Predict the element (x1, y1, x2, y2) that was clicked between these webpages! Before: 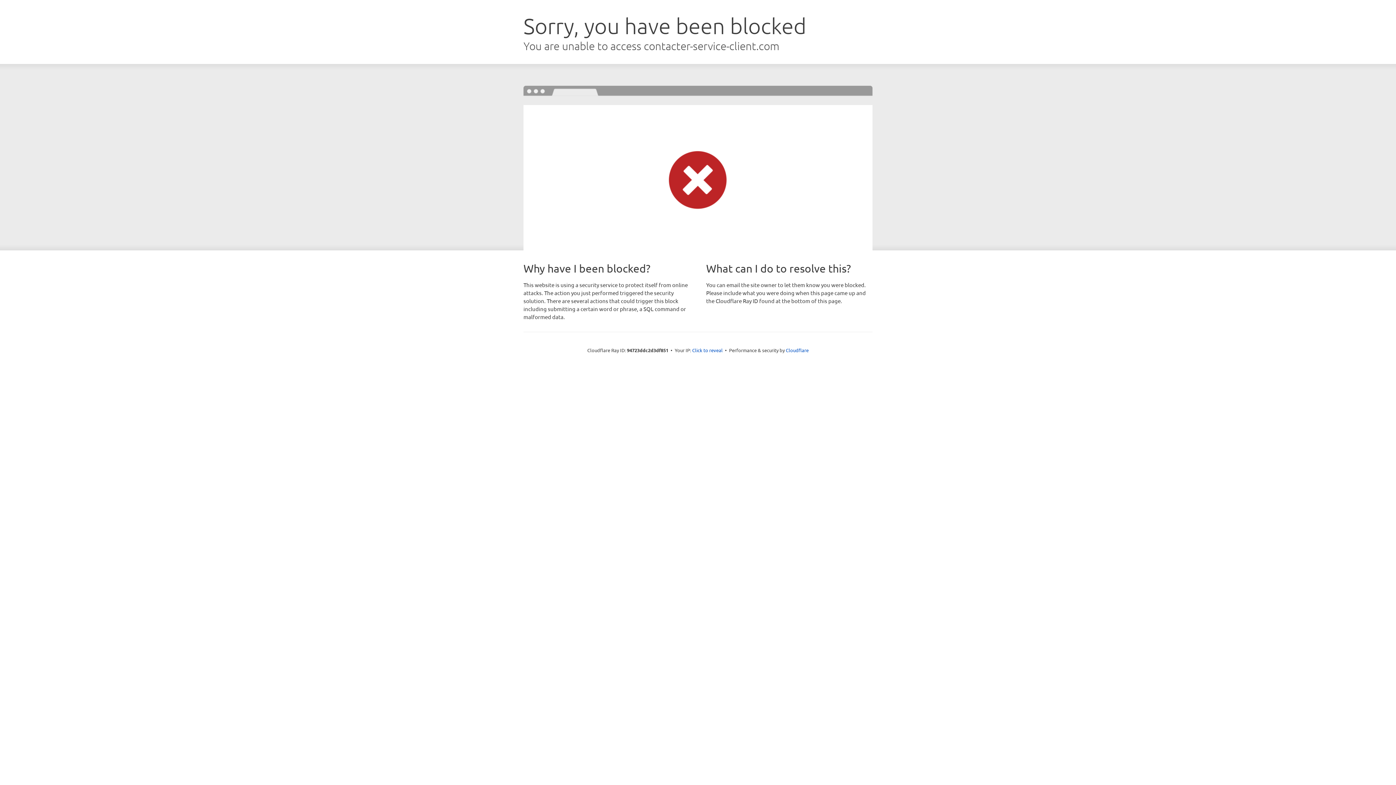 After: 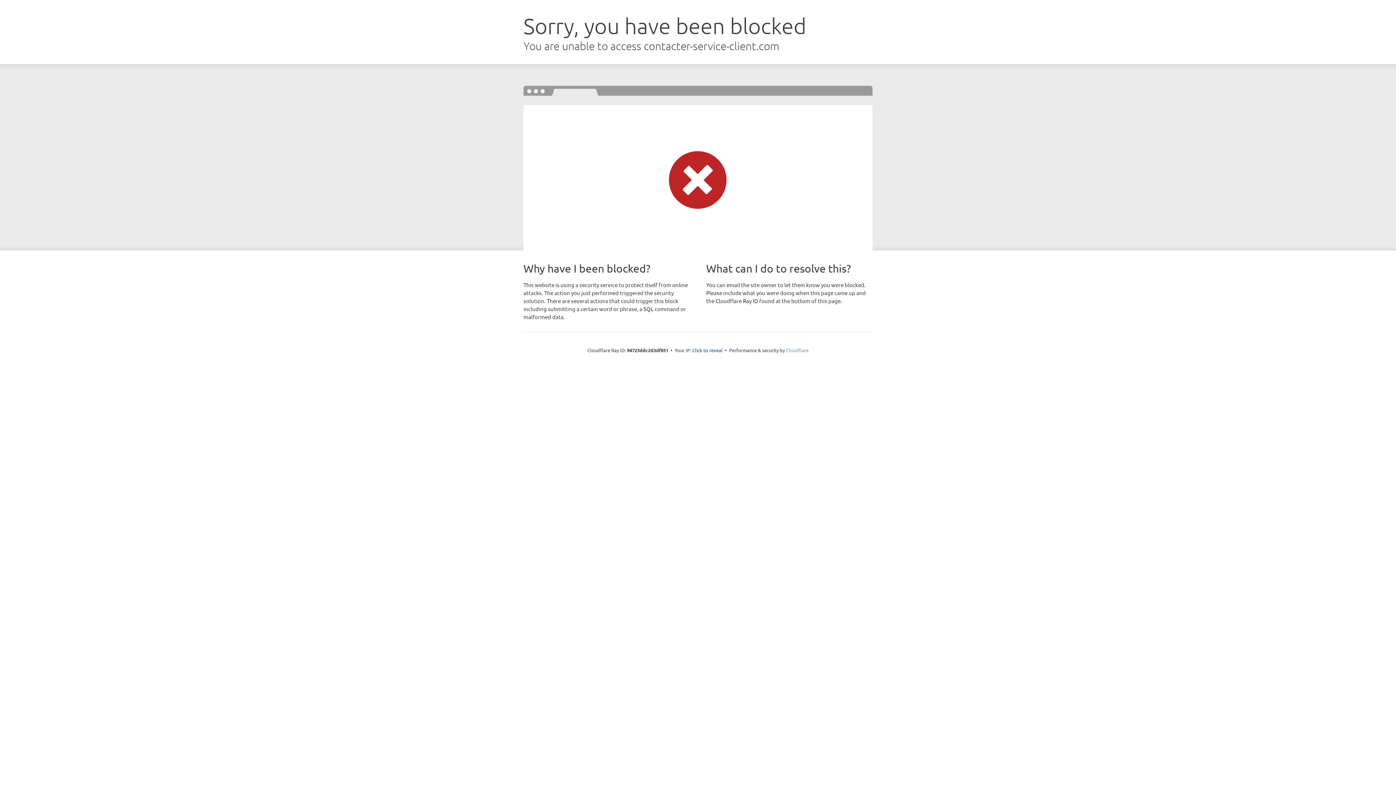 Action: bbox: (786, 347, 808, 353) label: Cloudflare